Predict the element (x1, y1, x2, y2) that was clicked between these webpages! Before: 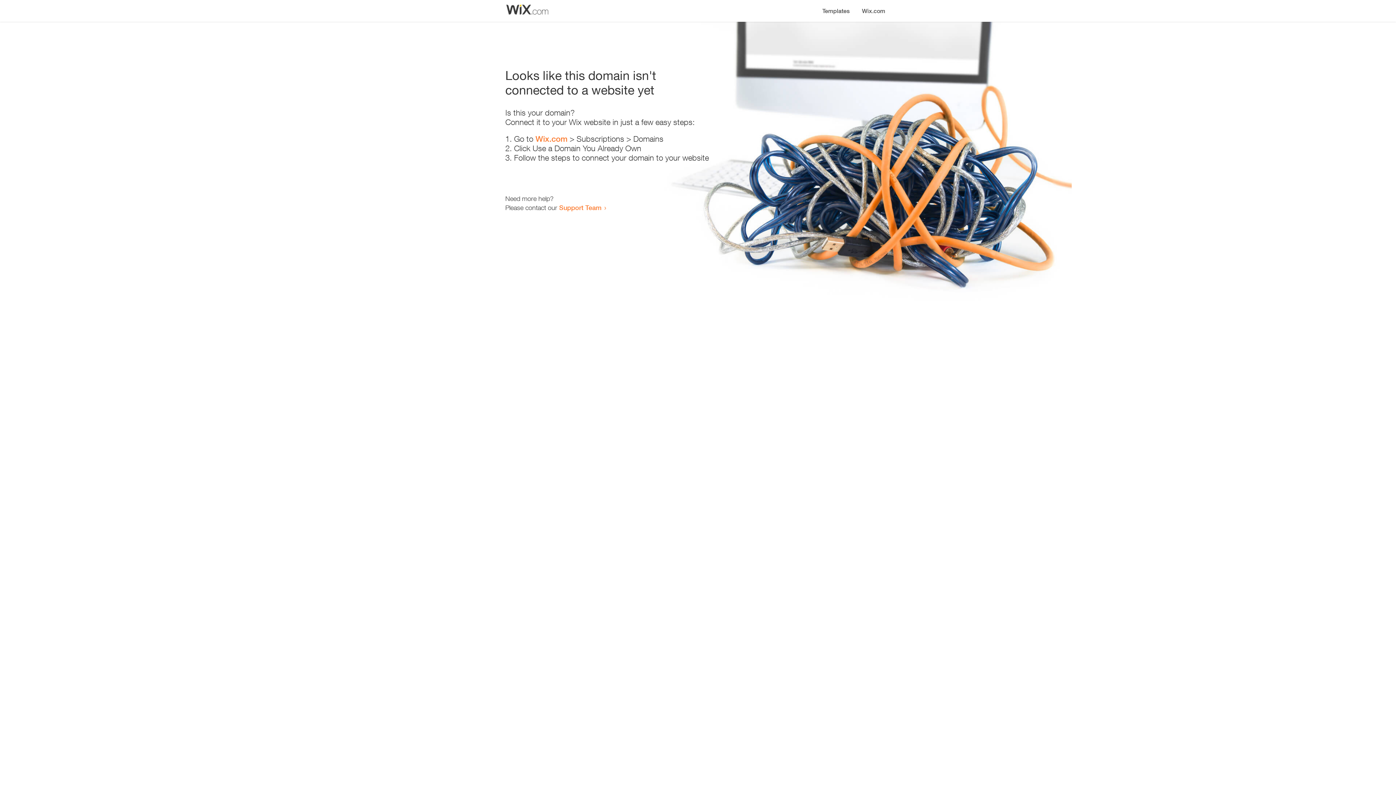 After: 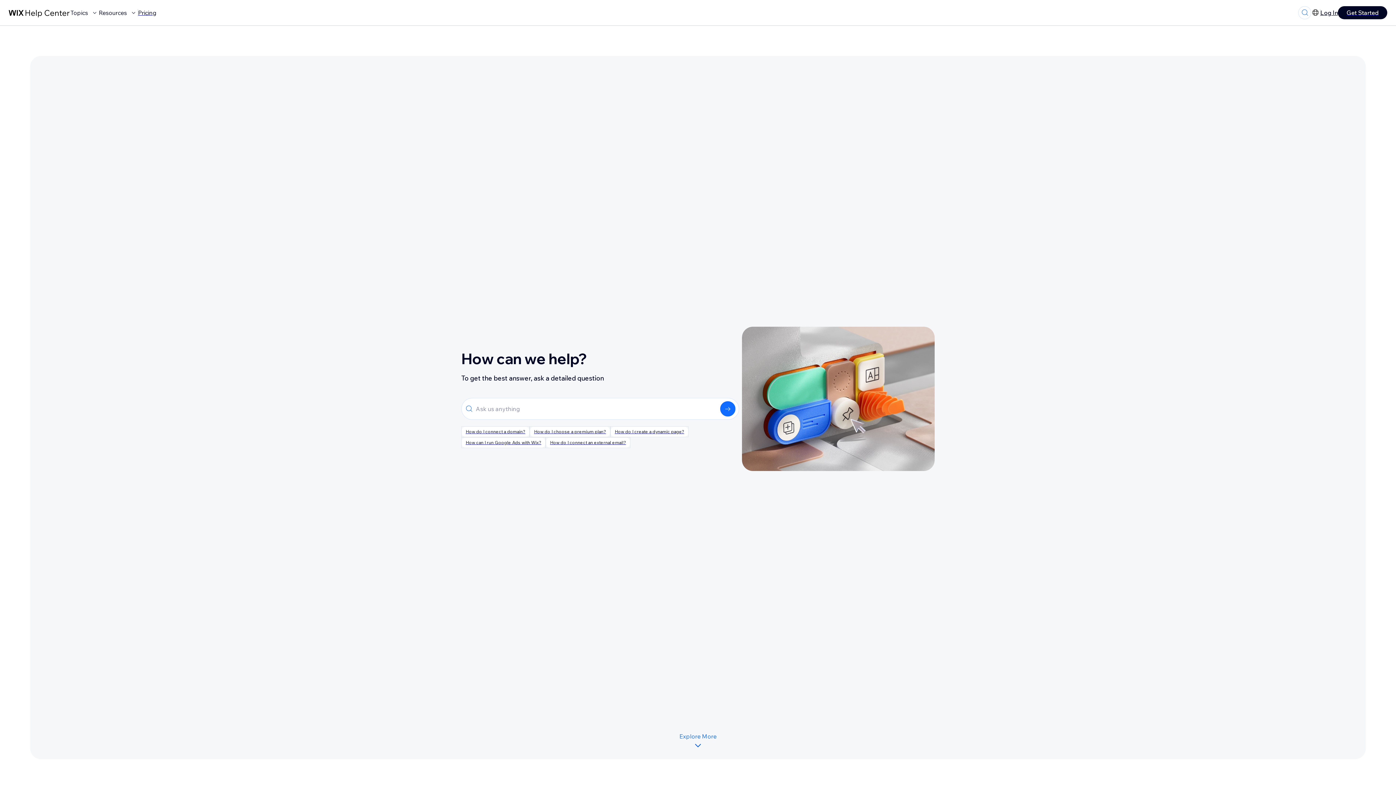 Action: bbox: (559, 203, 601, 211) label: Support Team